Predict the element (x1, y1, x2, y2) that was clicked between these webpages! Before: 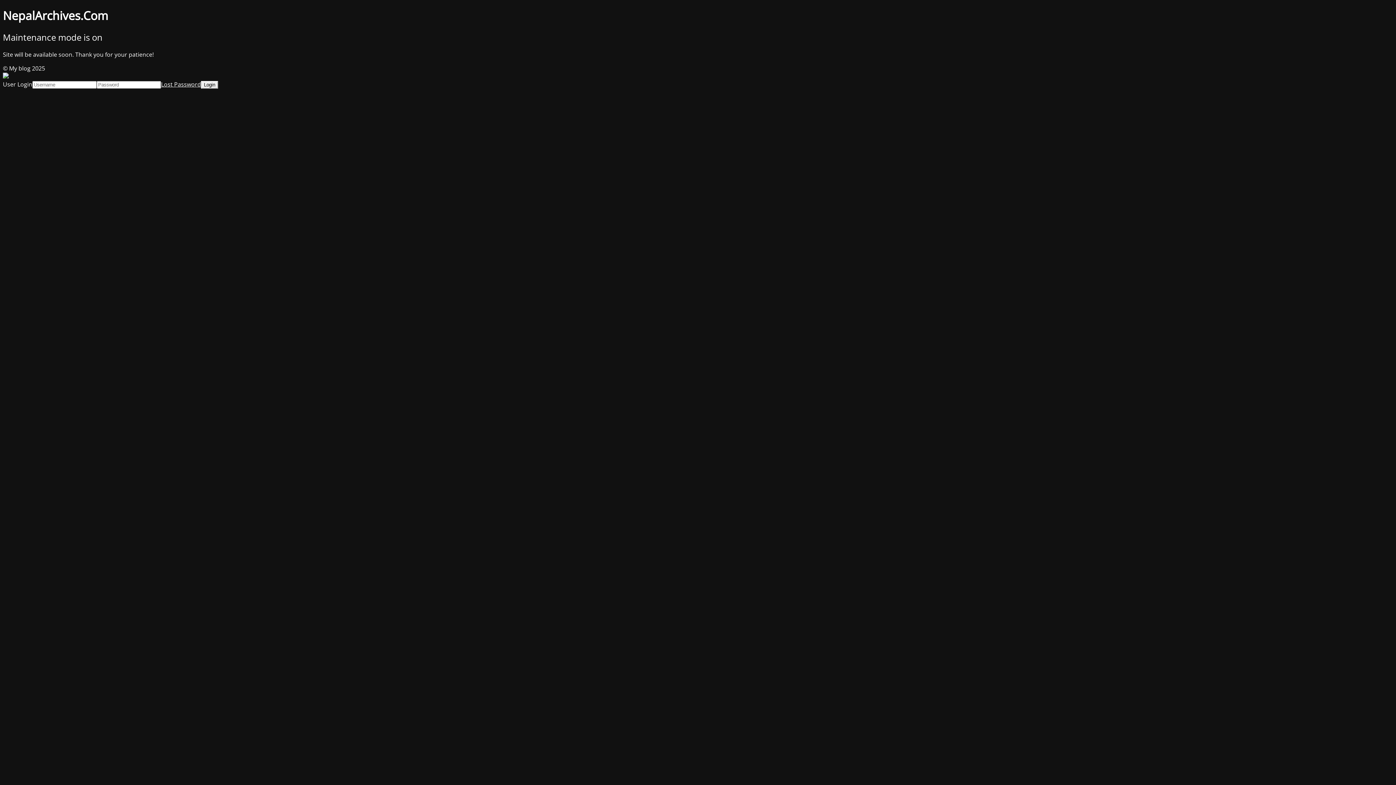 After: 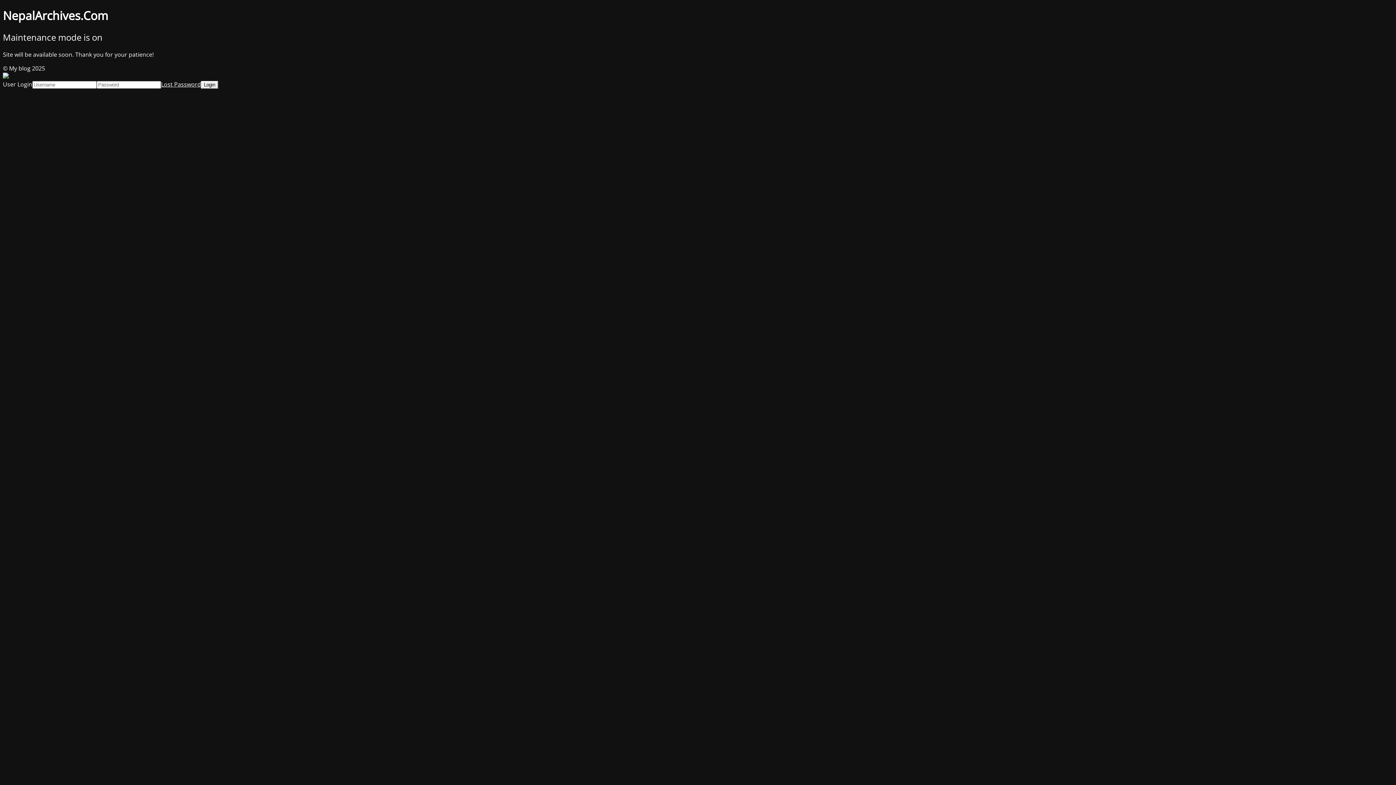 Action: bbox: (161, 80, 201, 88) label: Lost Password